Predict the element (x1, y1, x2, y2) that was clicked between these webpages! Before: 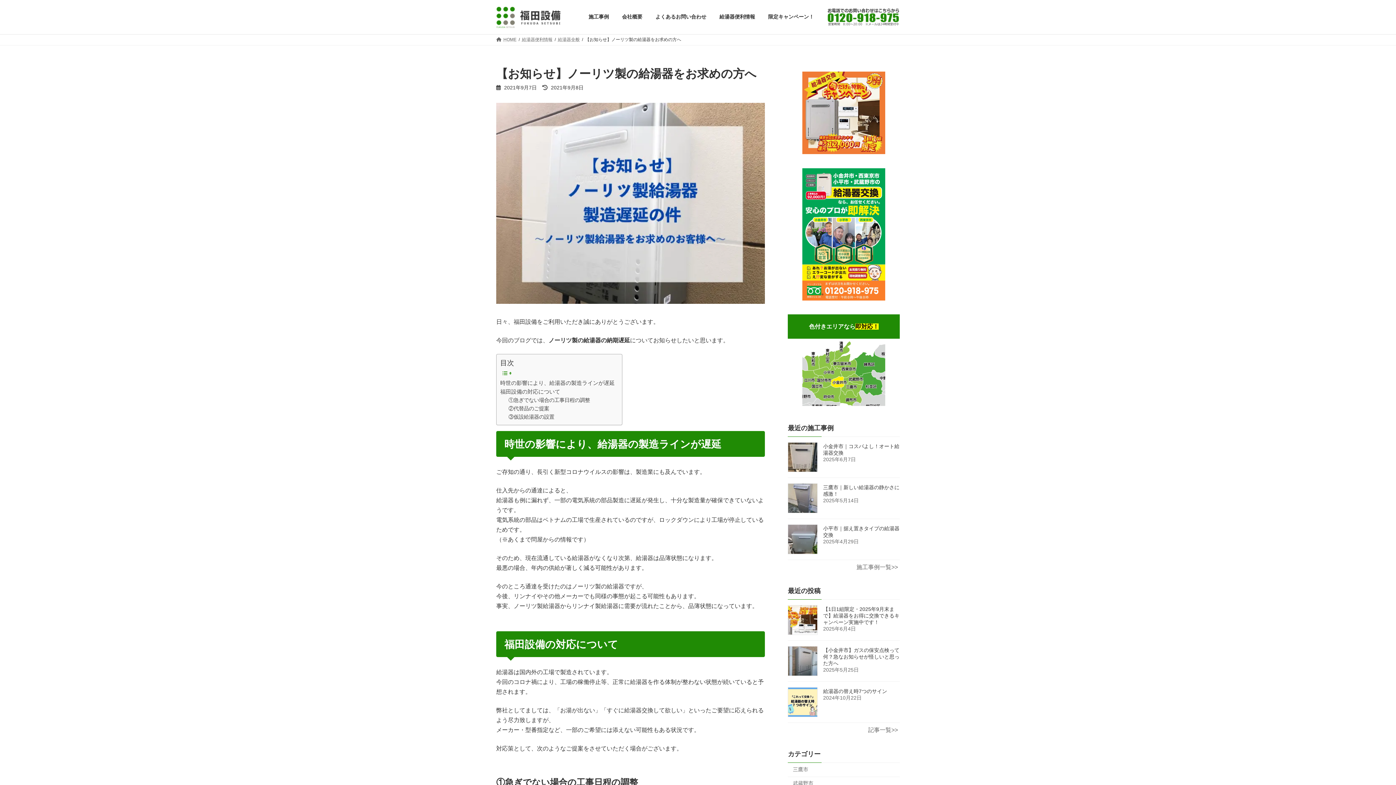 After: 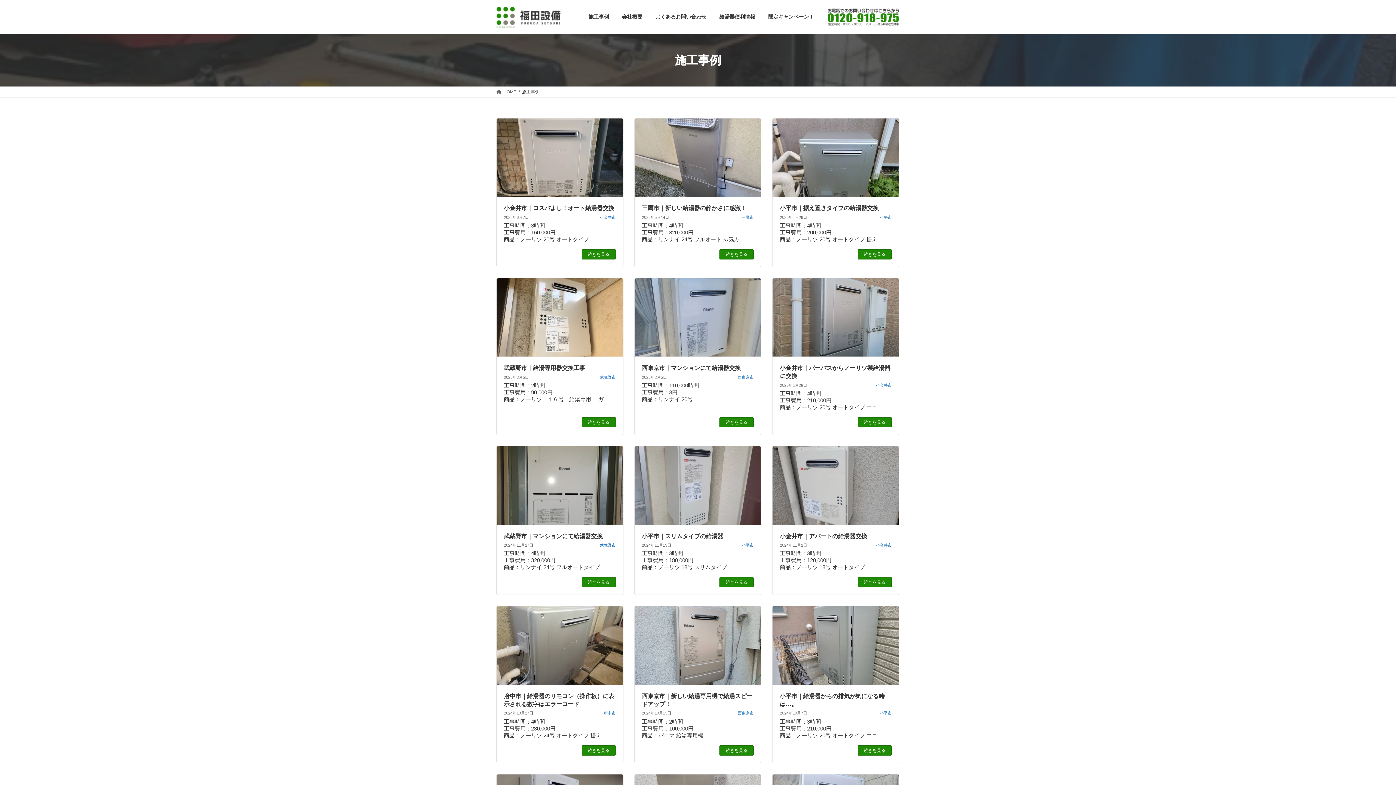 Action: label: 施工事例 bbox: (582, 2, 615, 31)